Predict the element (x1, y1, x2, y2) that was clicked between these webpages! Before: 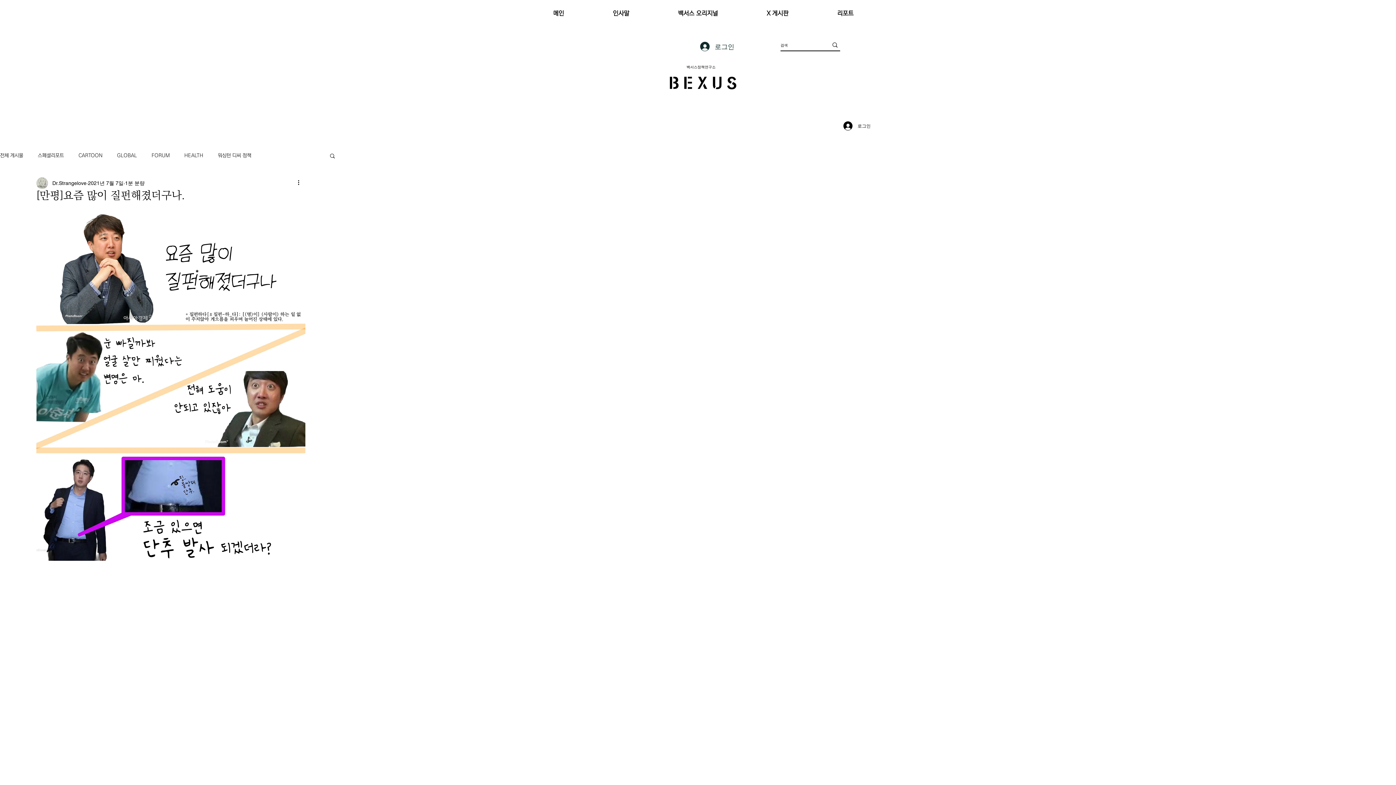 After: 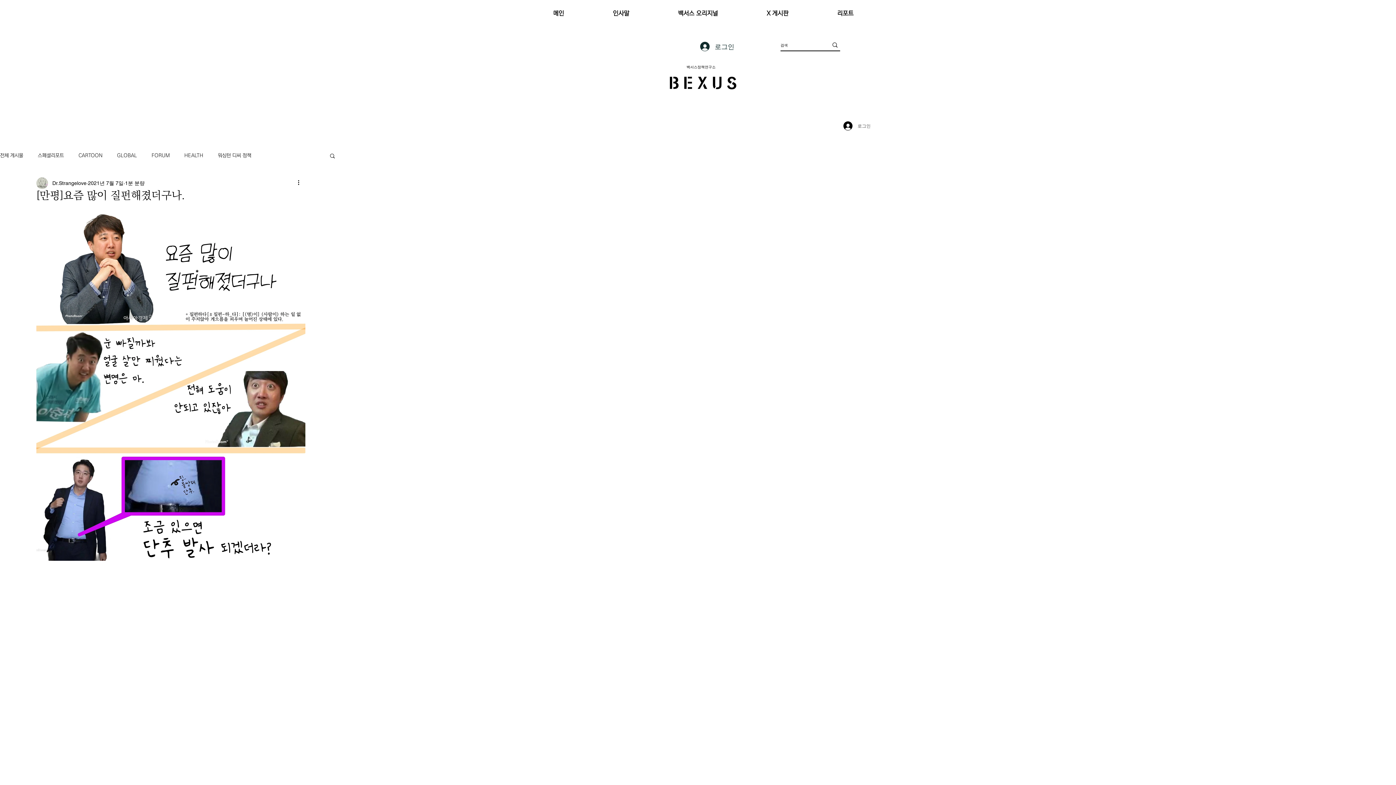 Action: bbox: (838, 119, 876, 132) label: 로그인